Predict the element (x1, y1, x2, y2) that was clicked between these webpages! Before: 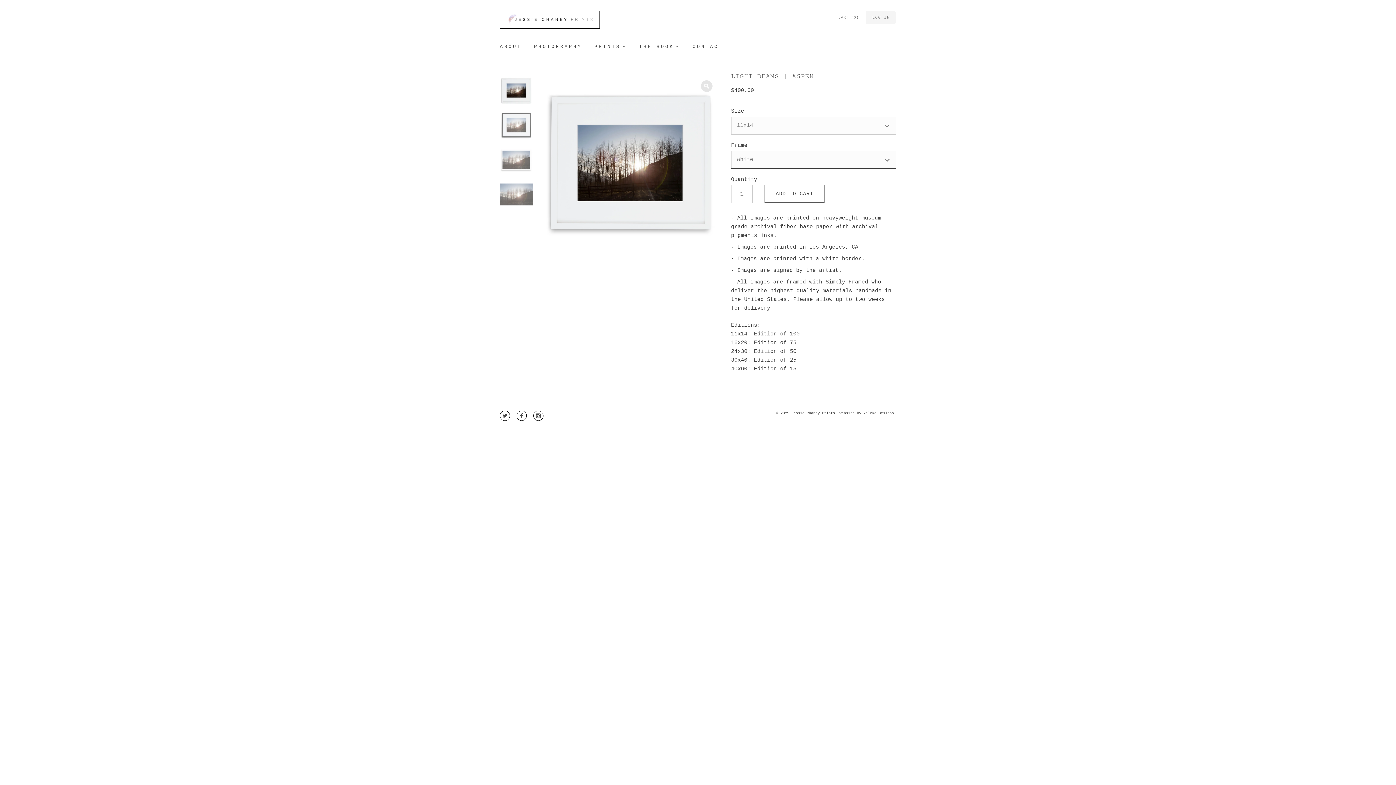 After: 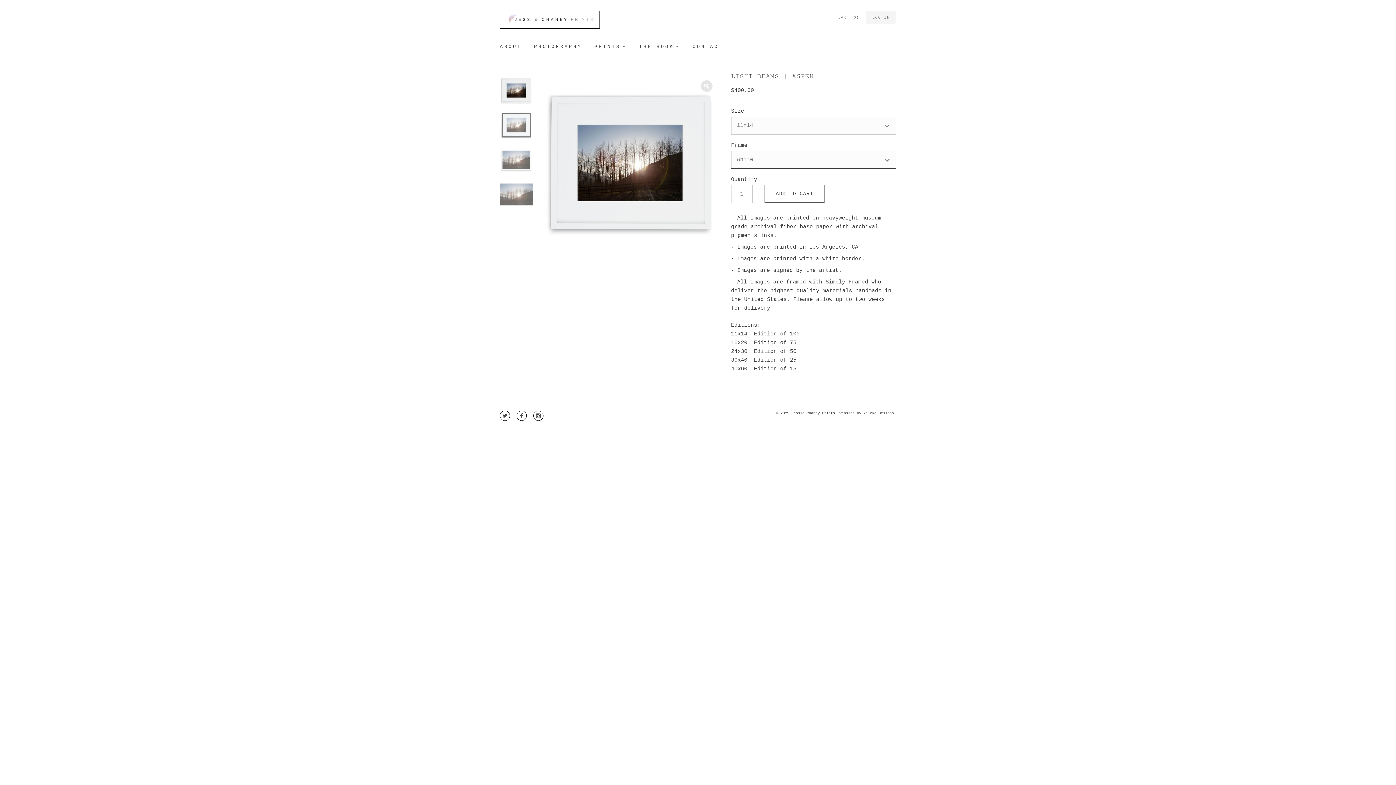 Action: bbox: (839, 411, 896, 415) label: Website by Maleka Designs.